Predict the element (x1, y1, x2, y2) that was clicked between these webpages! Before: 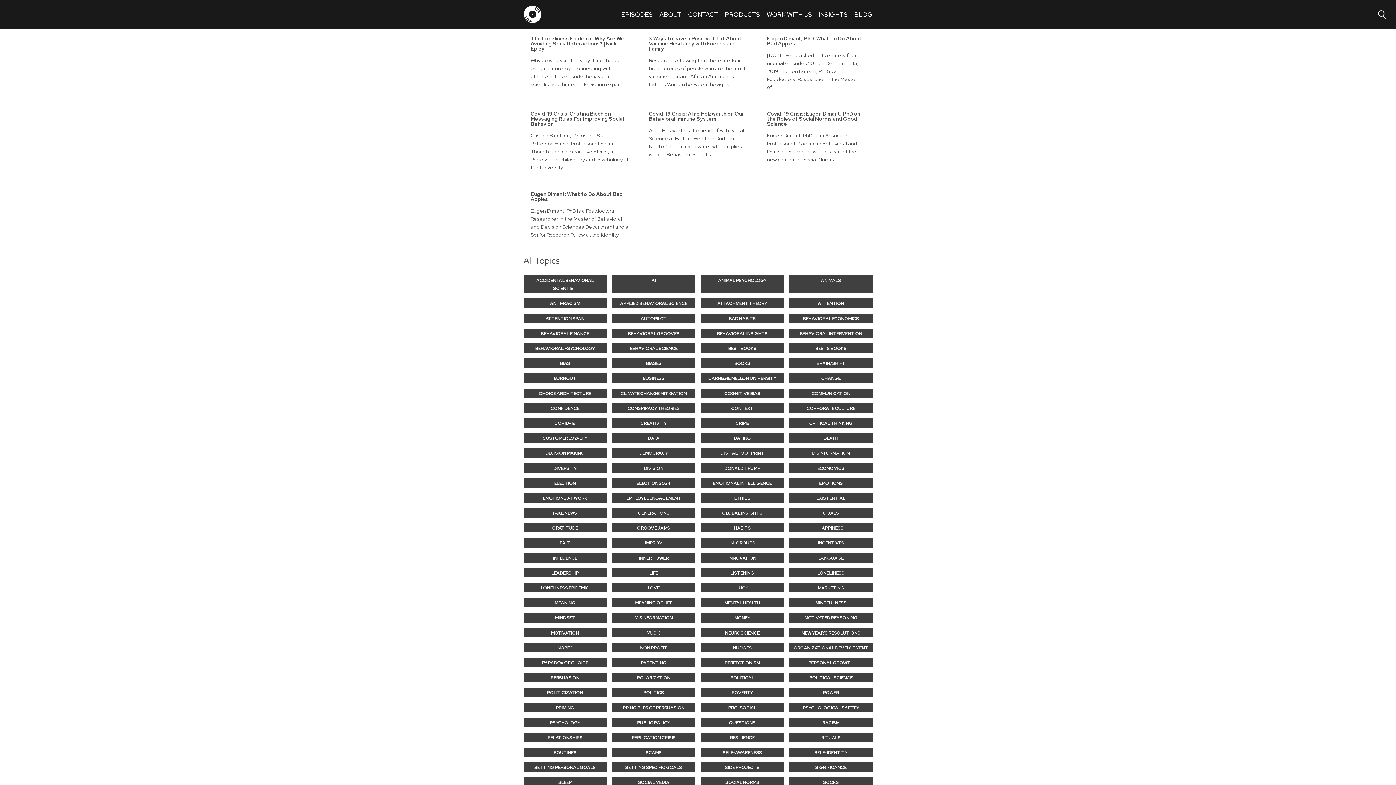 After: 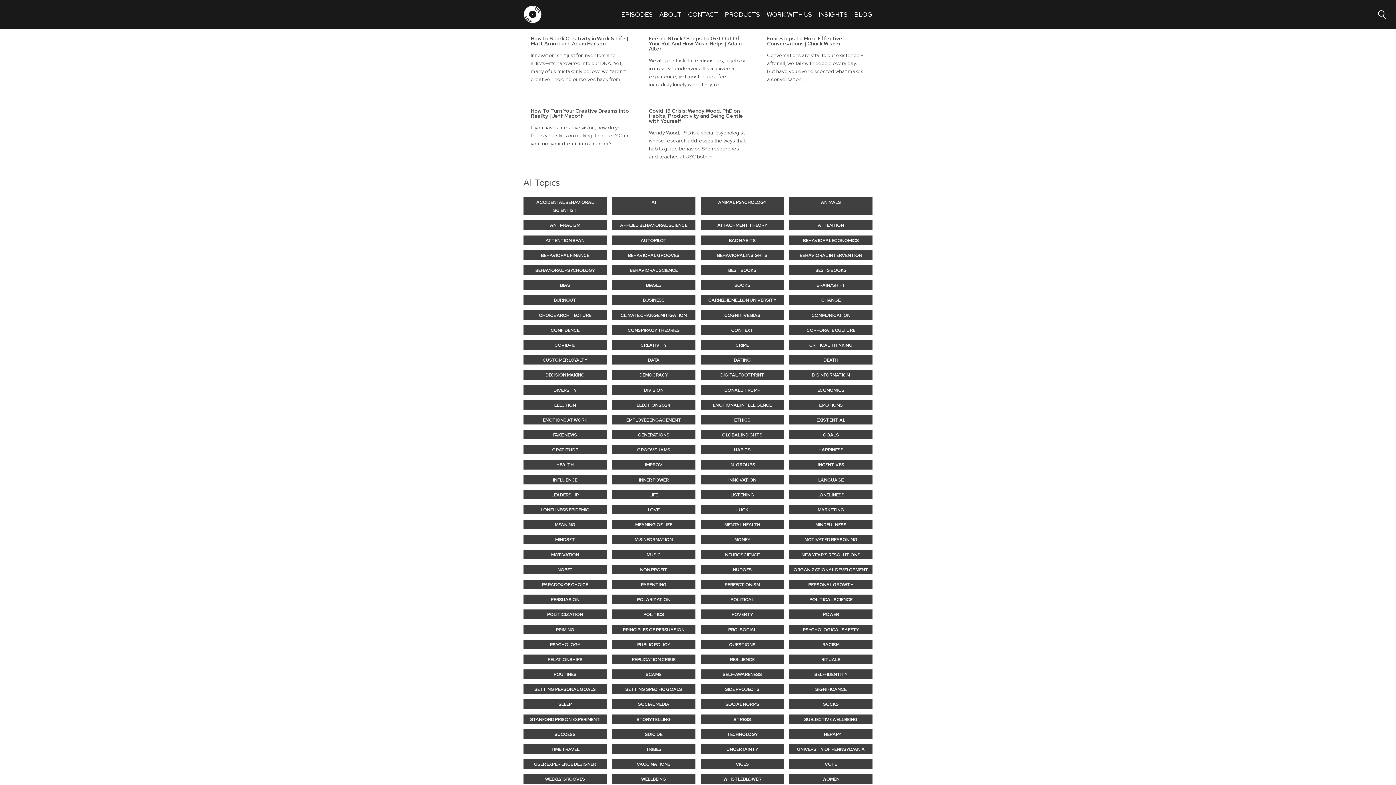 Action: label: CREATIVITY bbox: (612, 418, 695, 428)